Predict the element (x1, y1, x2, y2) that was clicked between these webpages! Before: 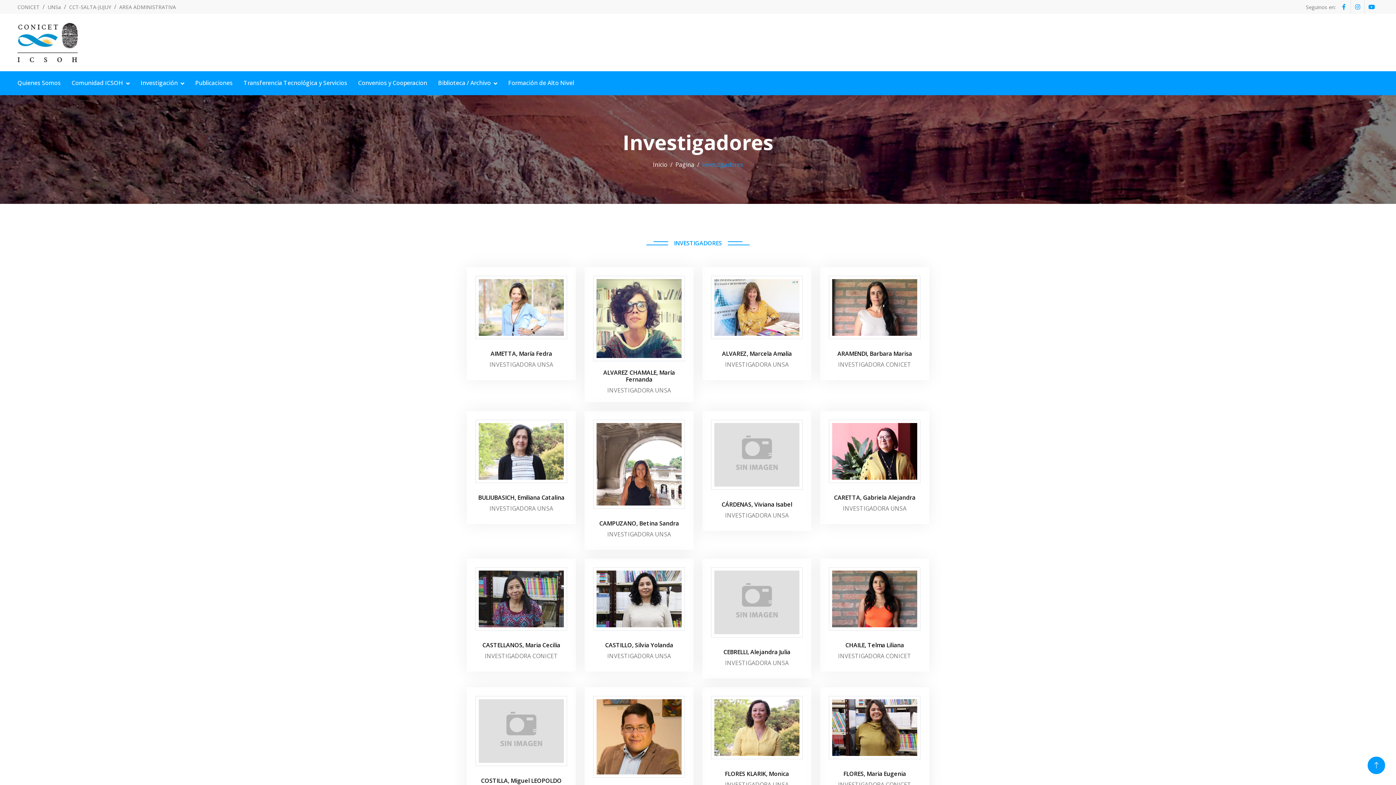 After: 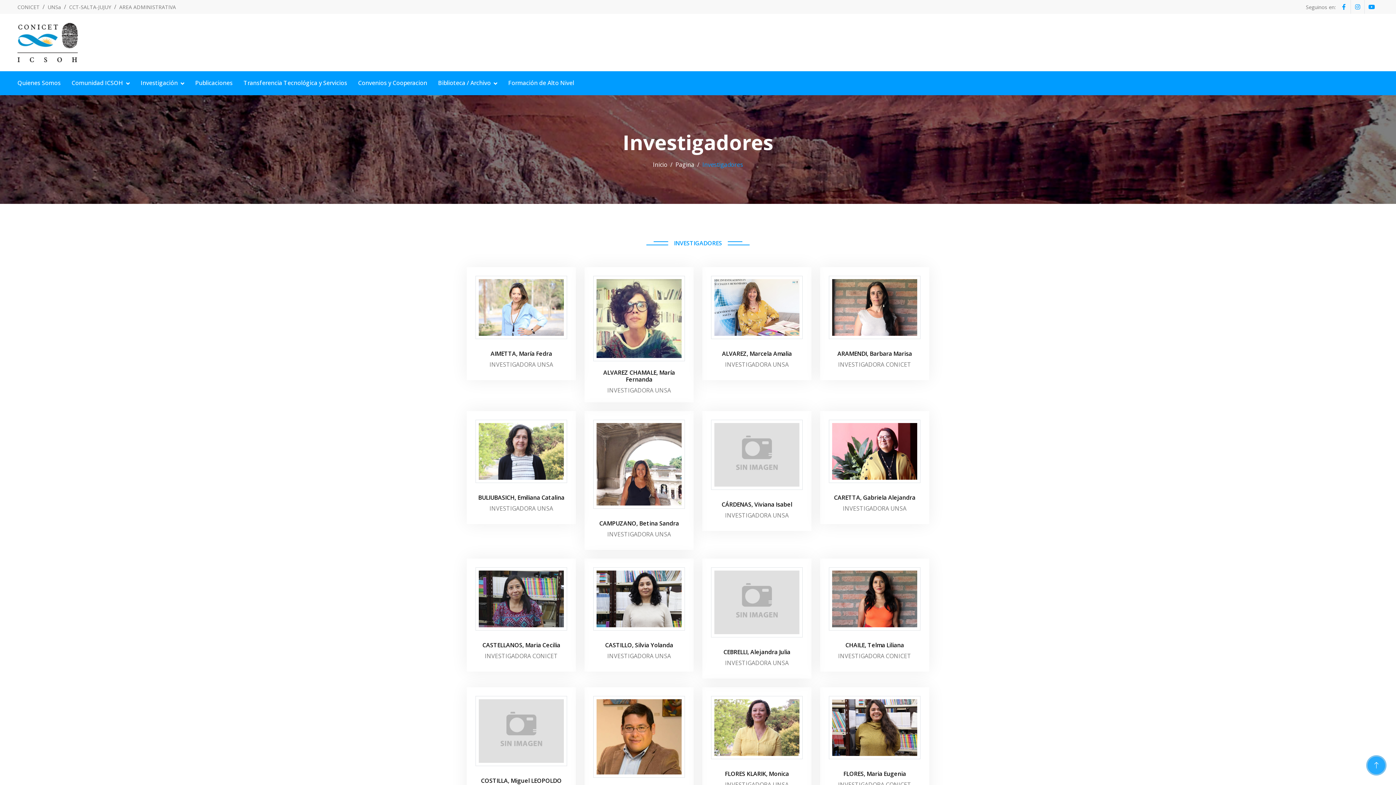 Action: bbox: (1368, 757, 1385, 774)